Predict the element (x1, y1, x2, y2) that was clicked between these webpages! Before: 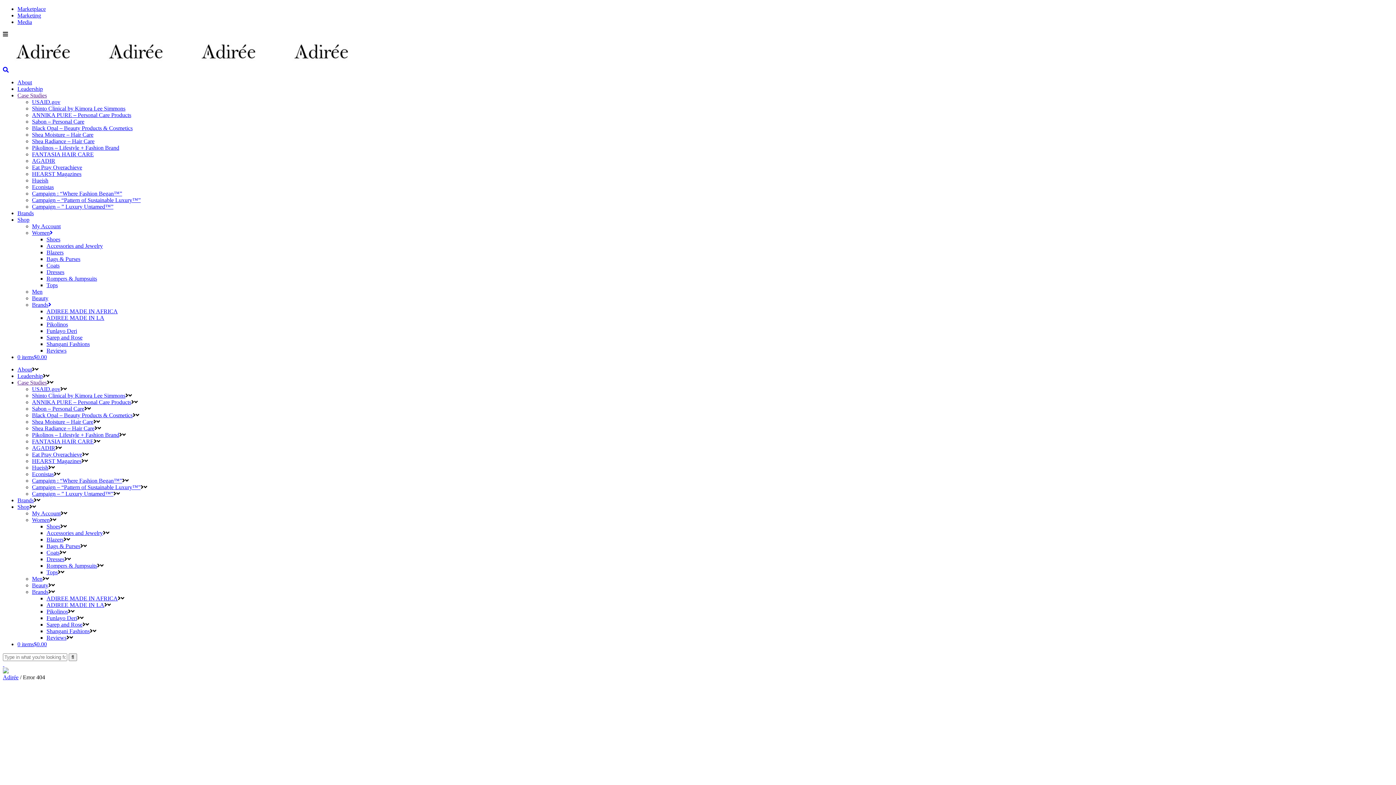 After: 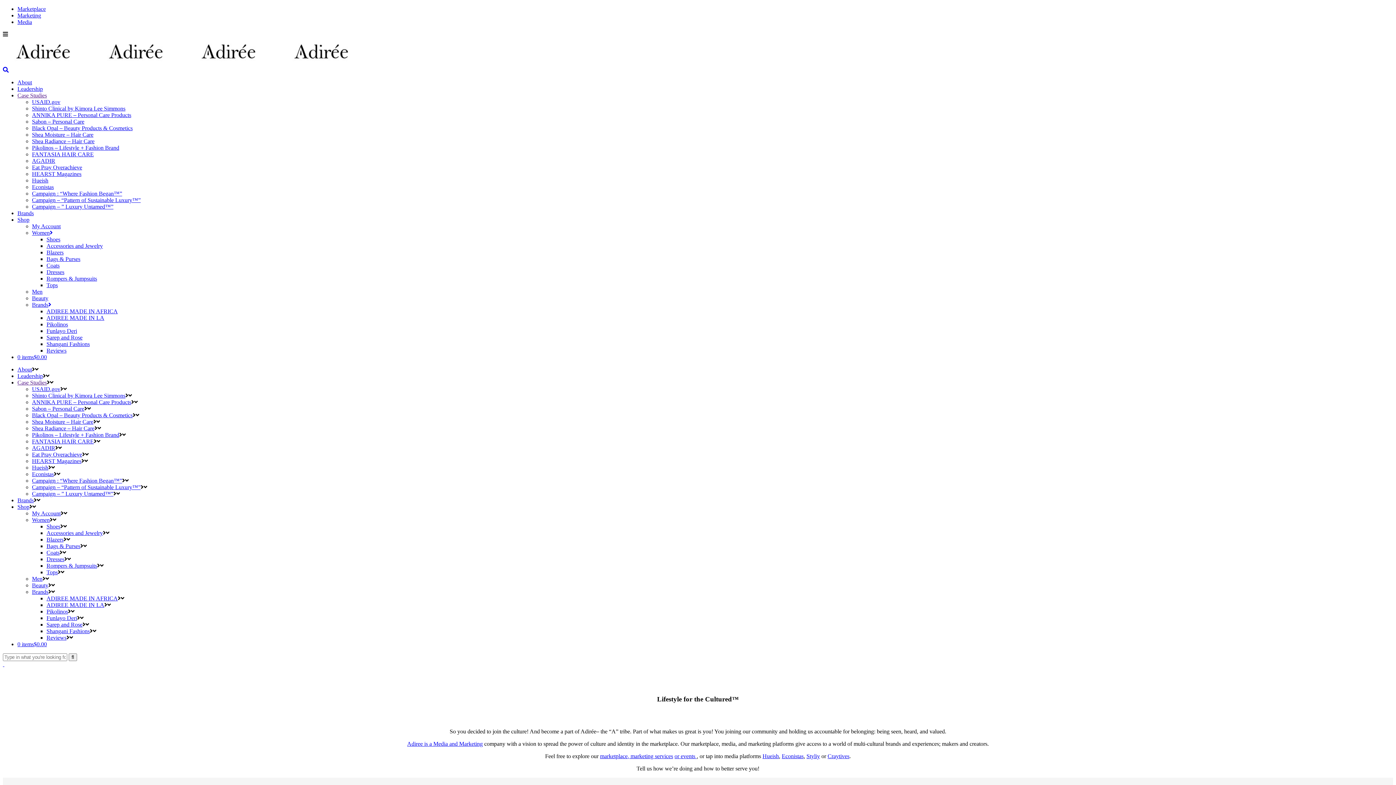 Action: bbox: (46, 634, 66, 641) label: Reviews